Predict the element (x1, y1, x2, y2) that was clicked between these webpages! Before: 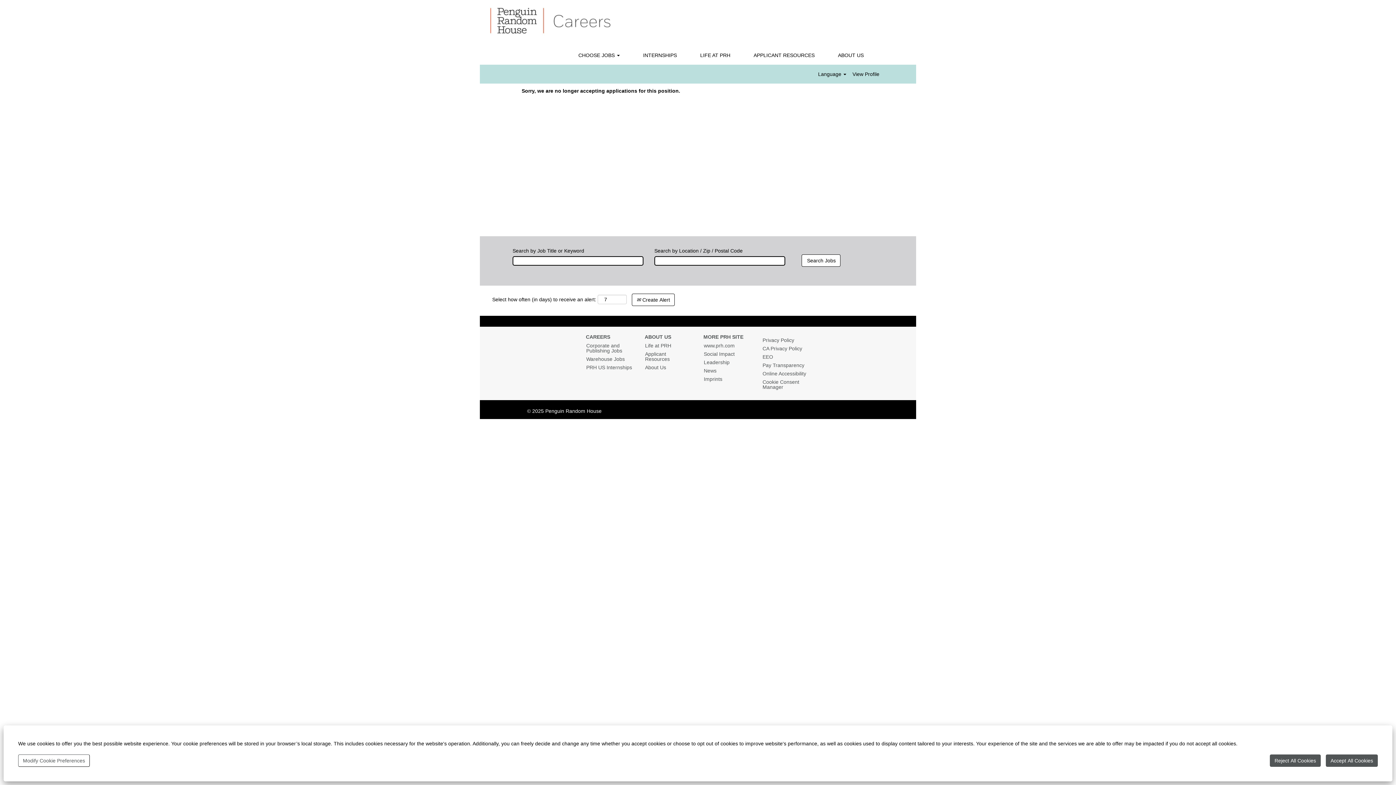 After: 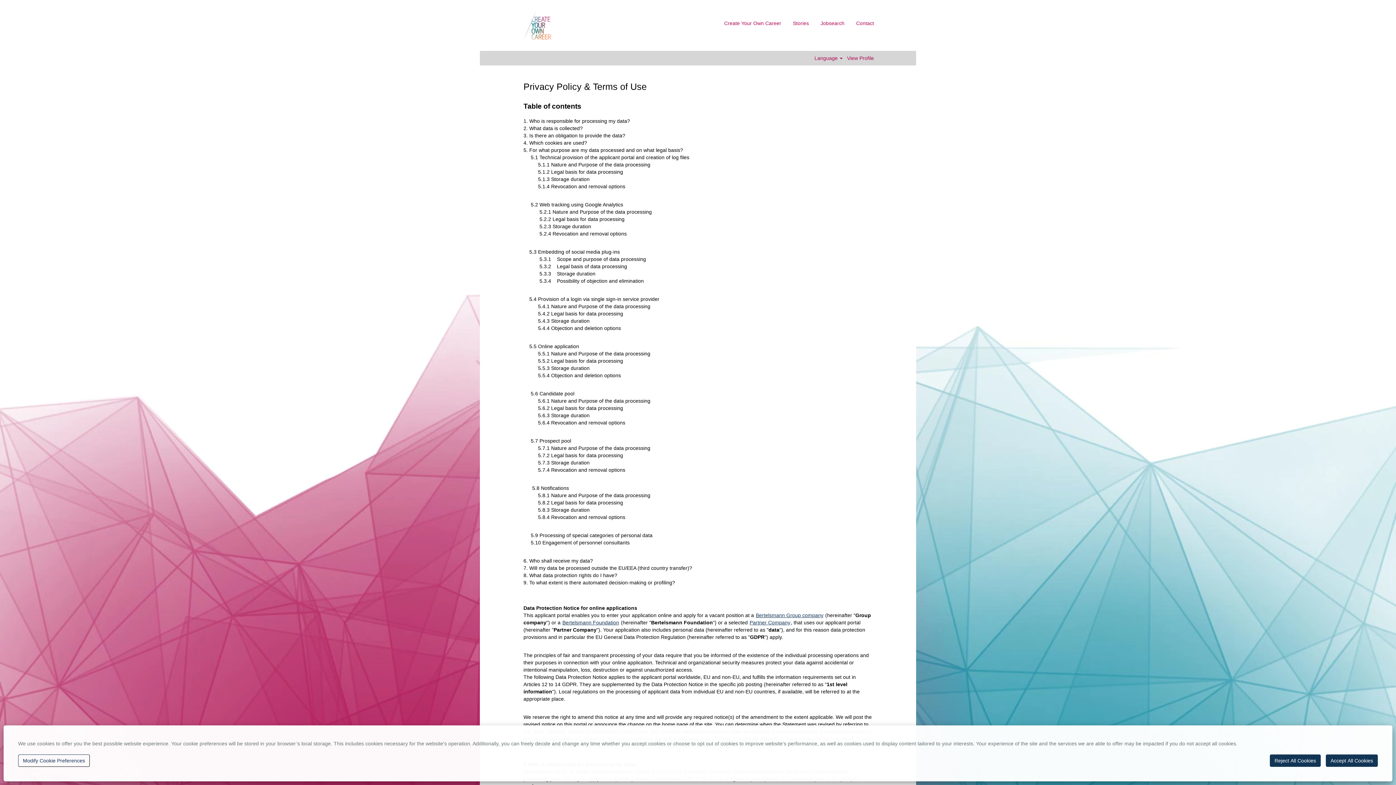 Action: label: Privacy Policy bbox: (762, 337, 810, 343)